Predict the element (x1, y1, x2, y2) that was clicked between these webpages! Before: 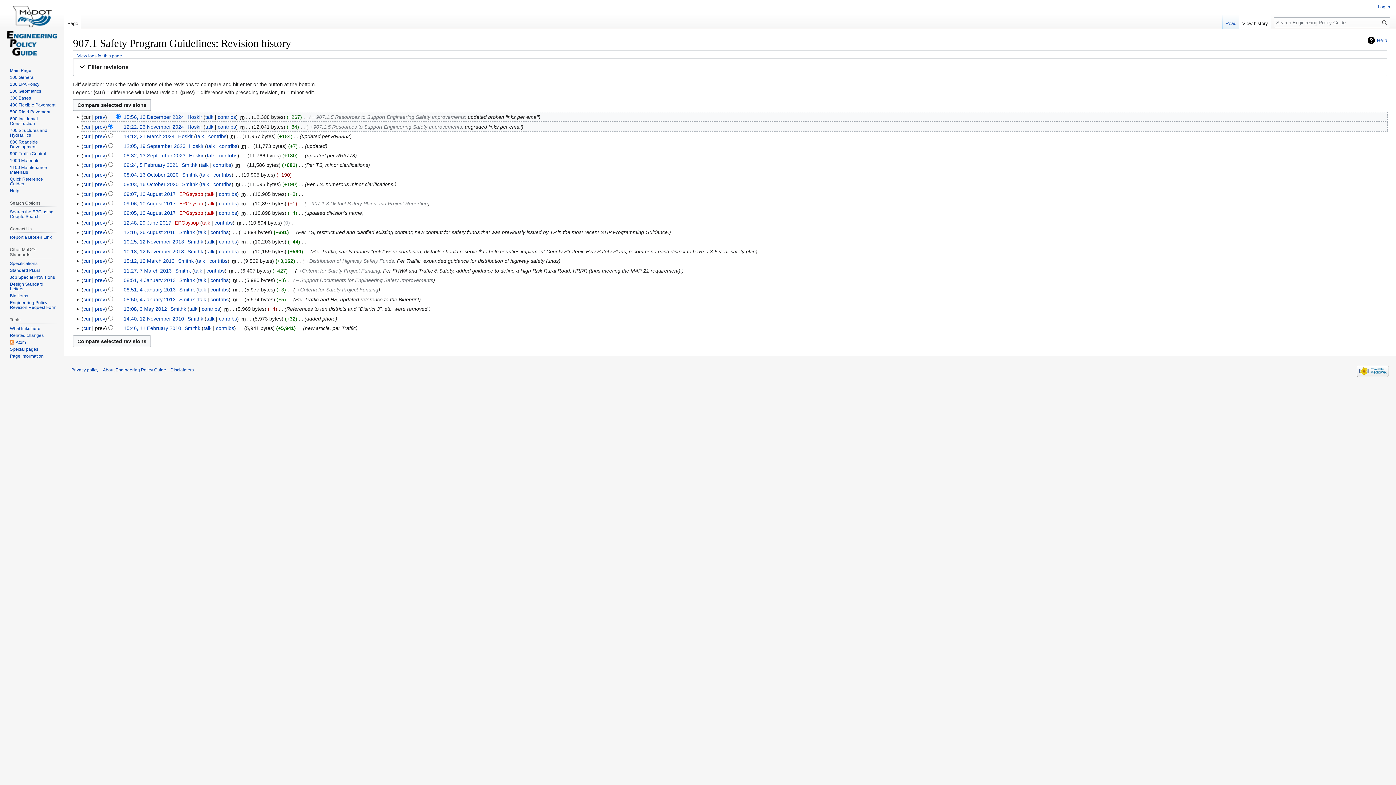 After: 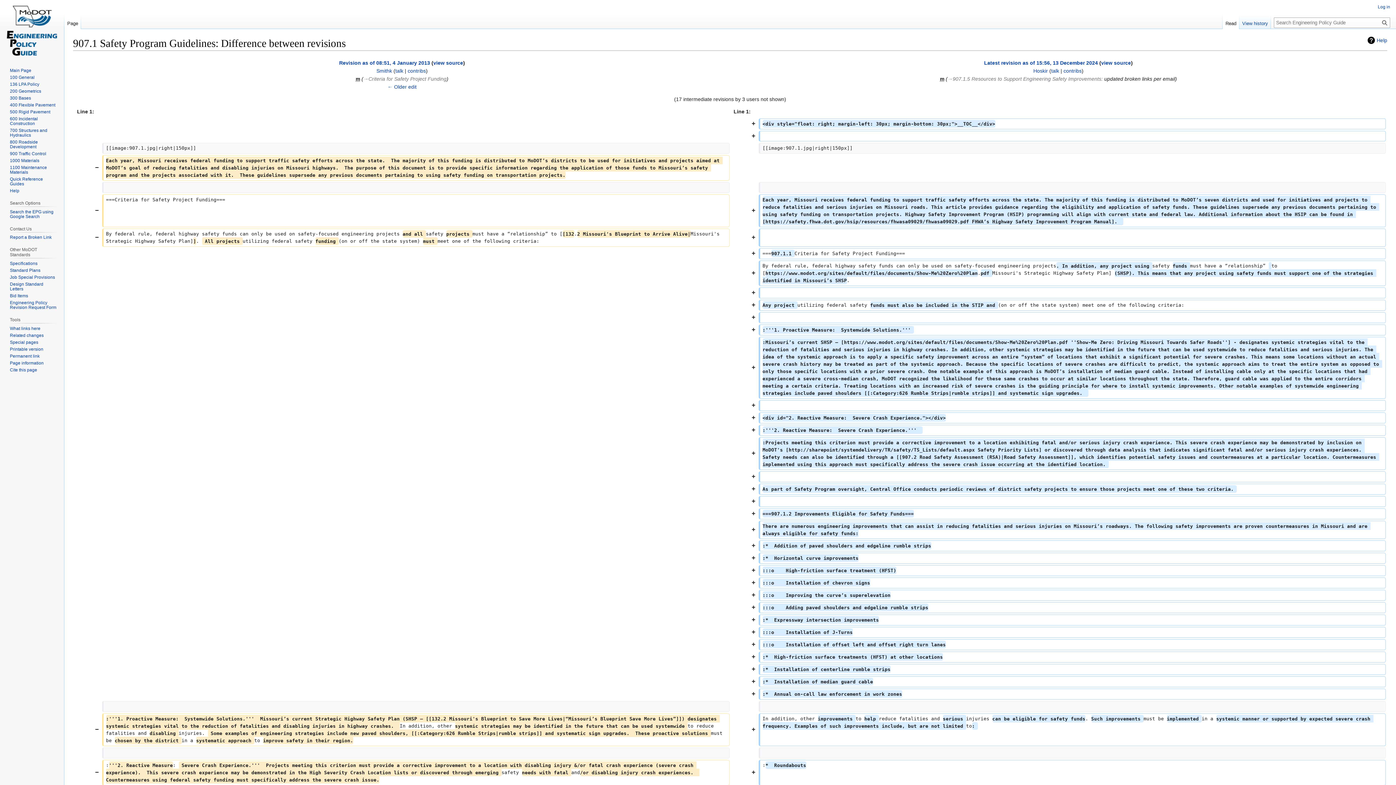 Action: bbox: (83, 287, 90, 292) label: cur